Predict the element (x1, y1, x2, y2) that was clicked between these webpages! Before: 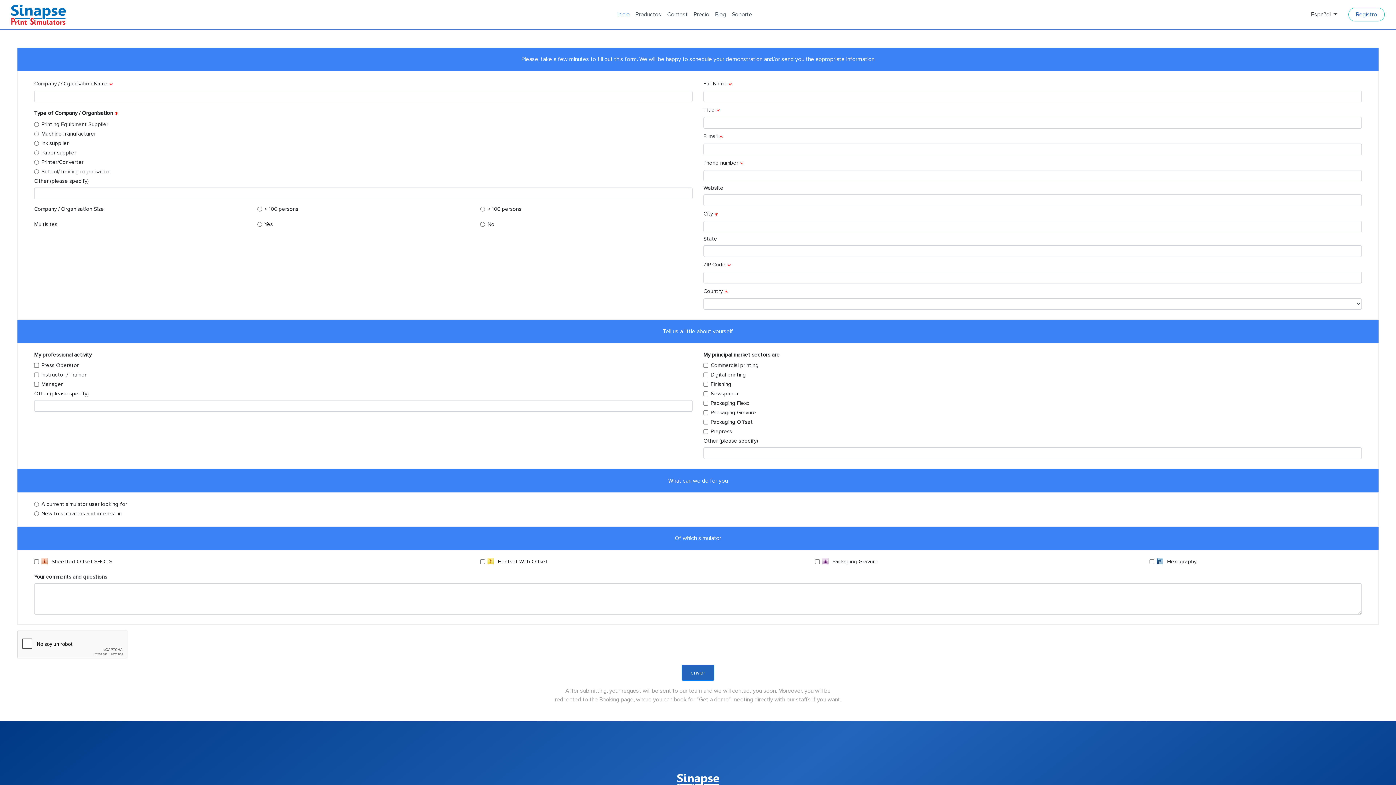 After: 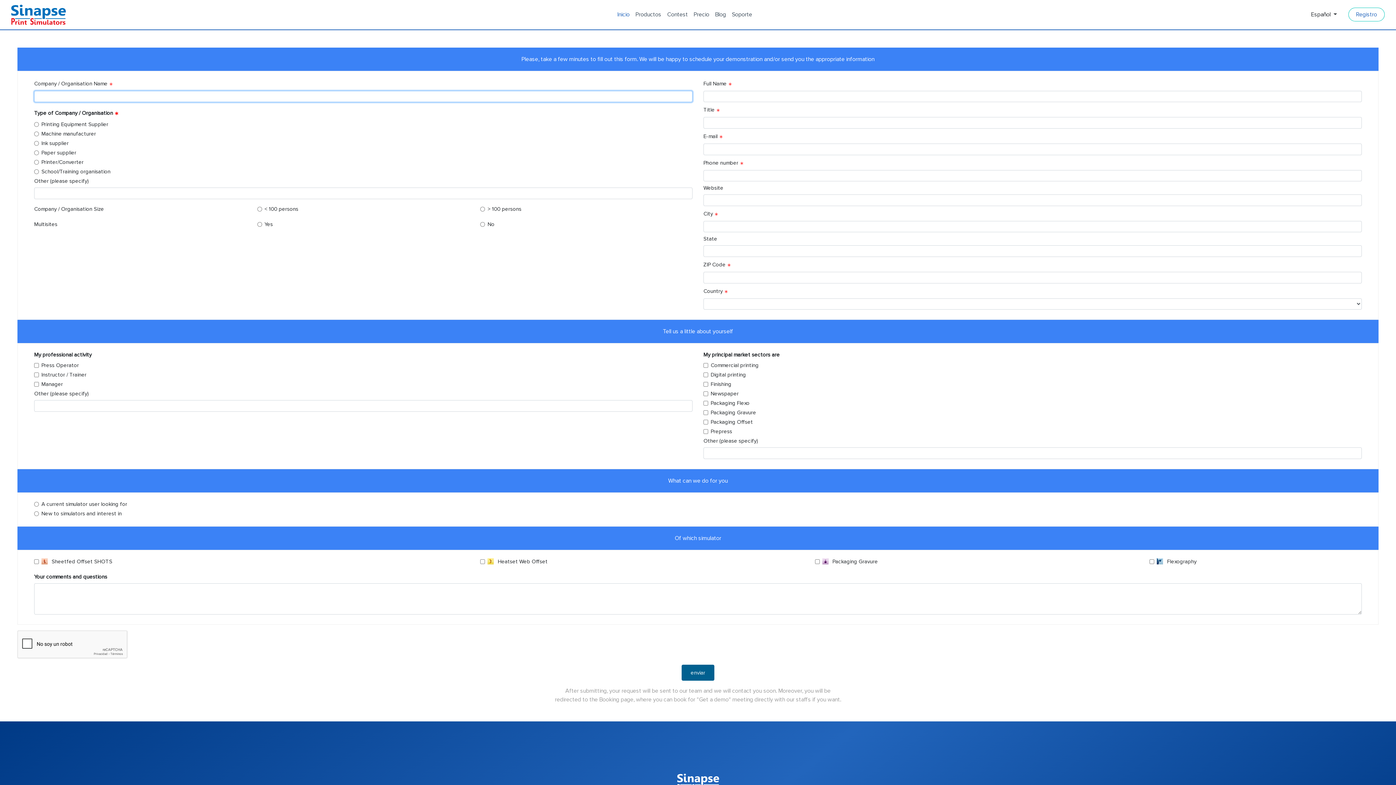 Action: label: enviar bbox: (681, 664, 714, 680)